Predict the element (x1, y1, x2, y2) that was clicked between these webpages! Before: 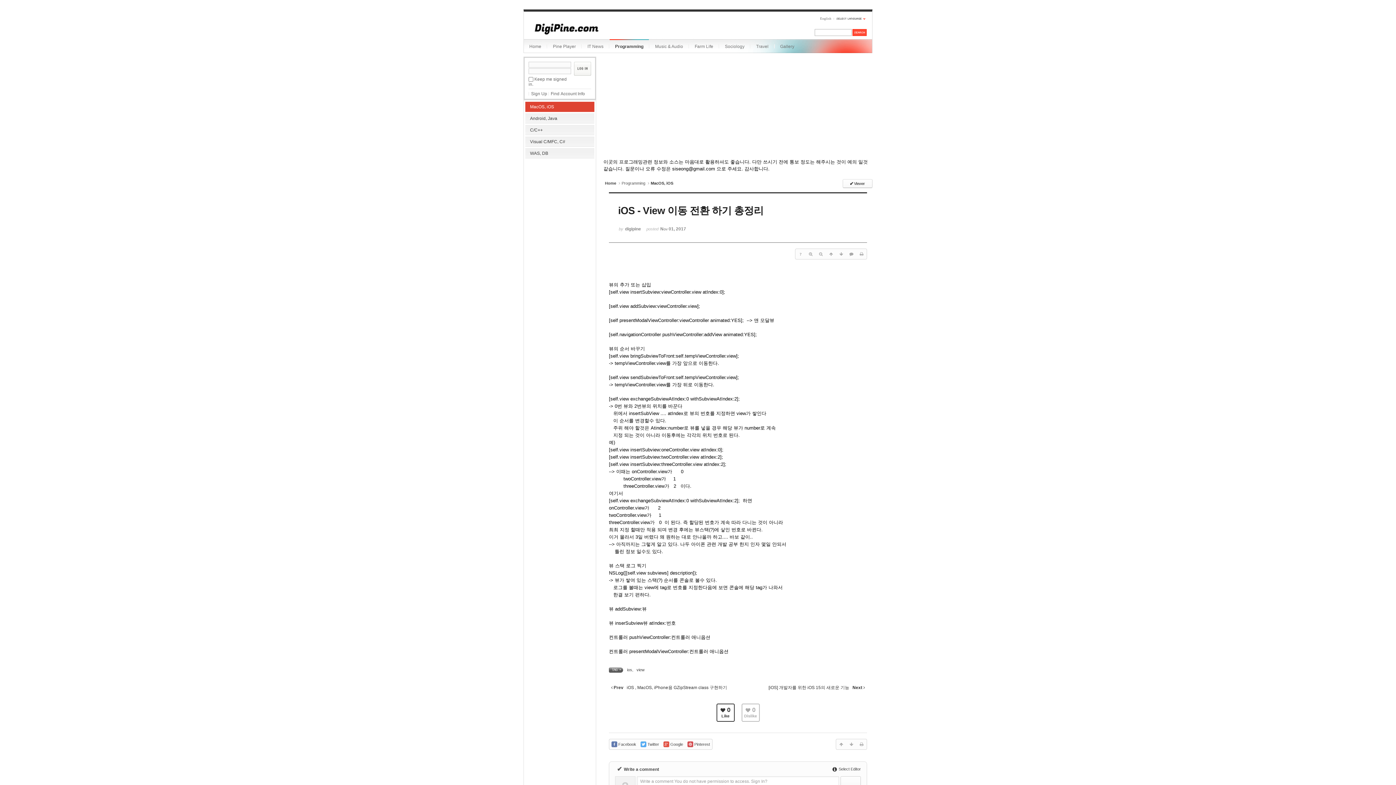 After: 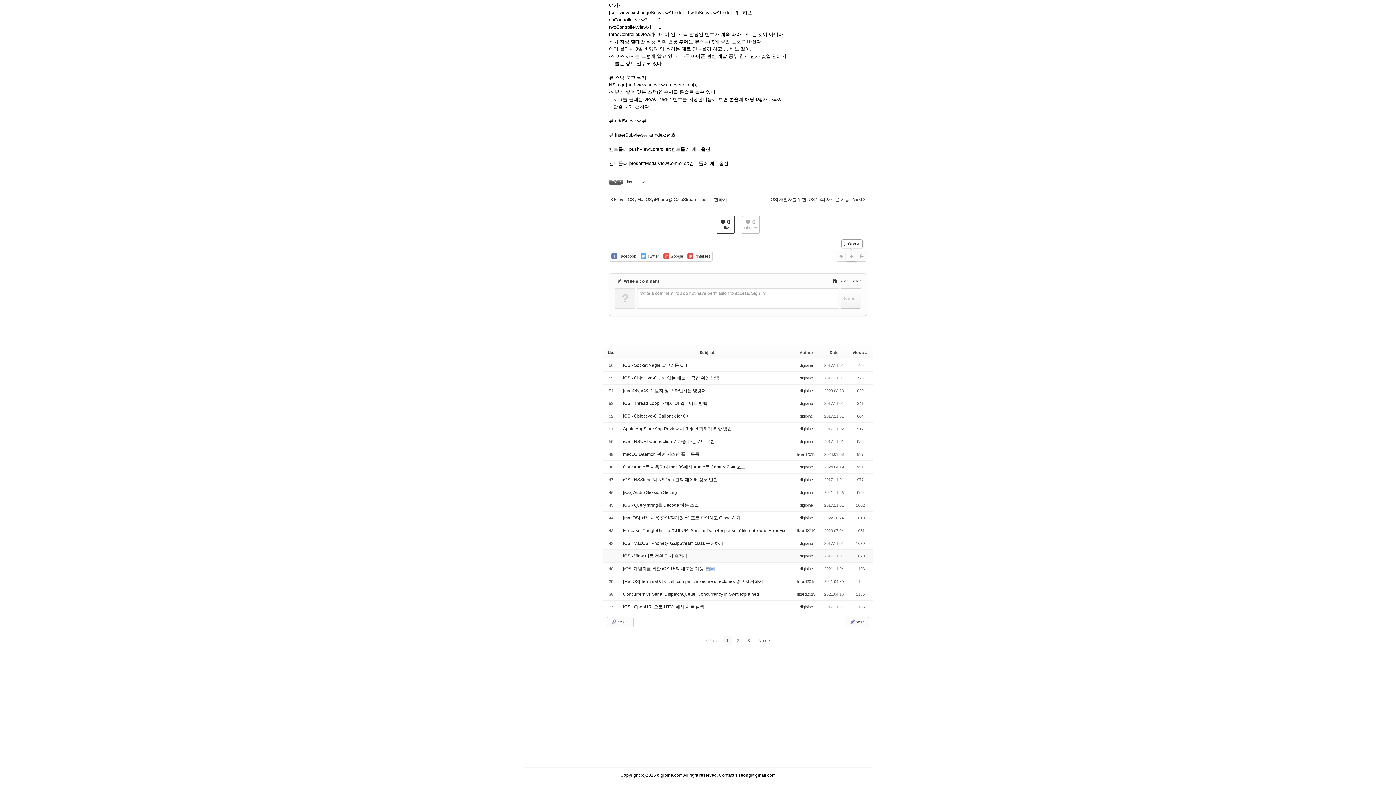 Action: bbox: (846, 248, 856, 259)